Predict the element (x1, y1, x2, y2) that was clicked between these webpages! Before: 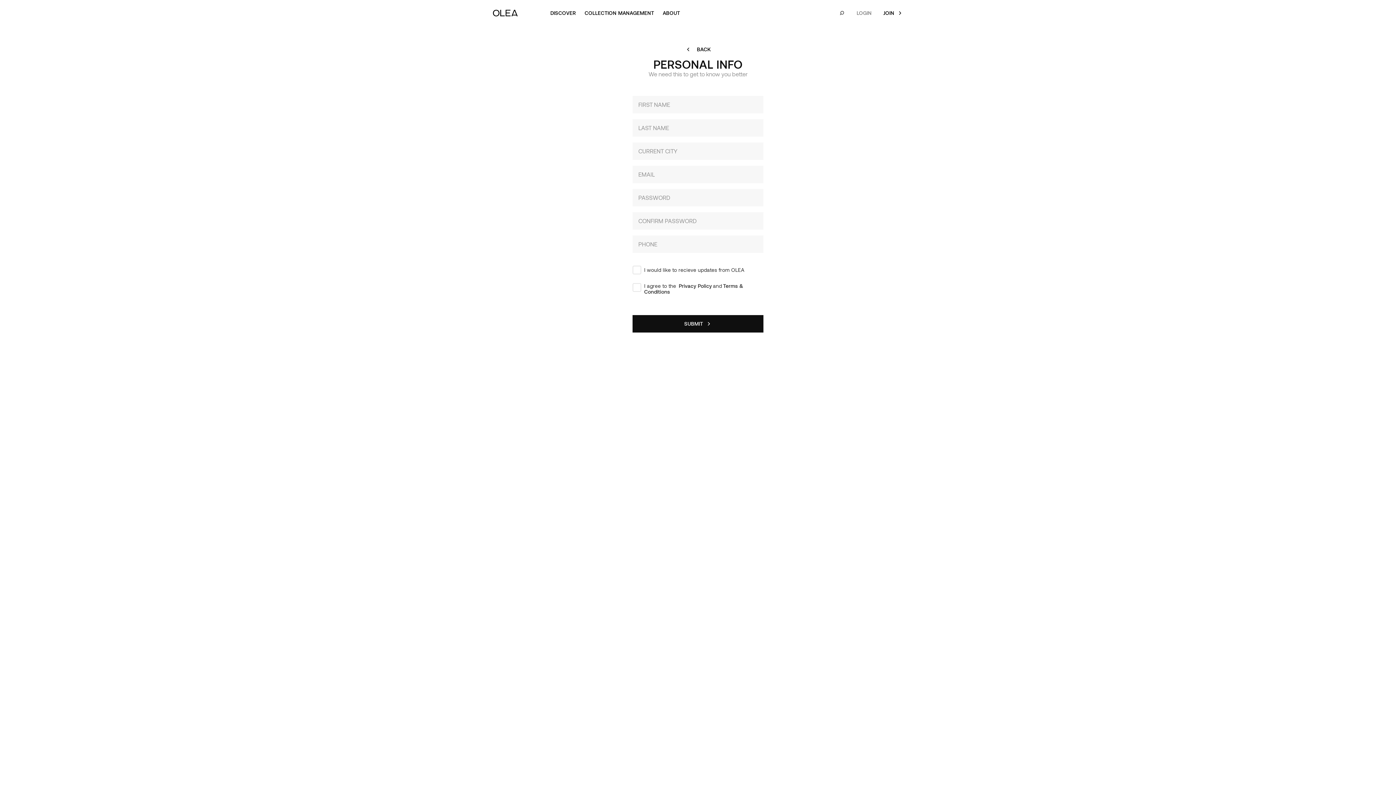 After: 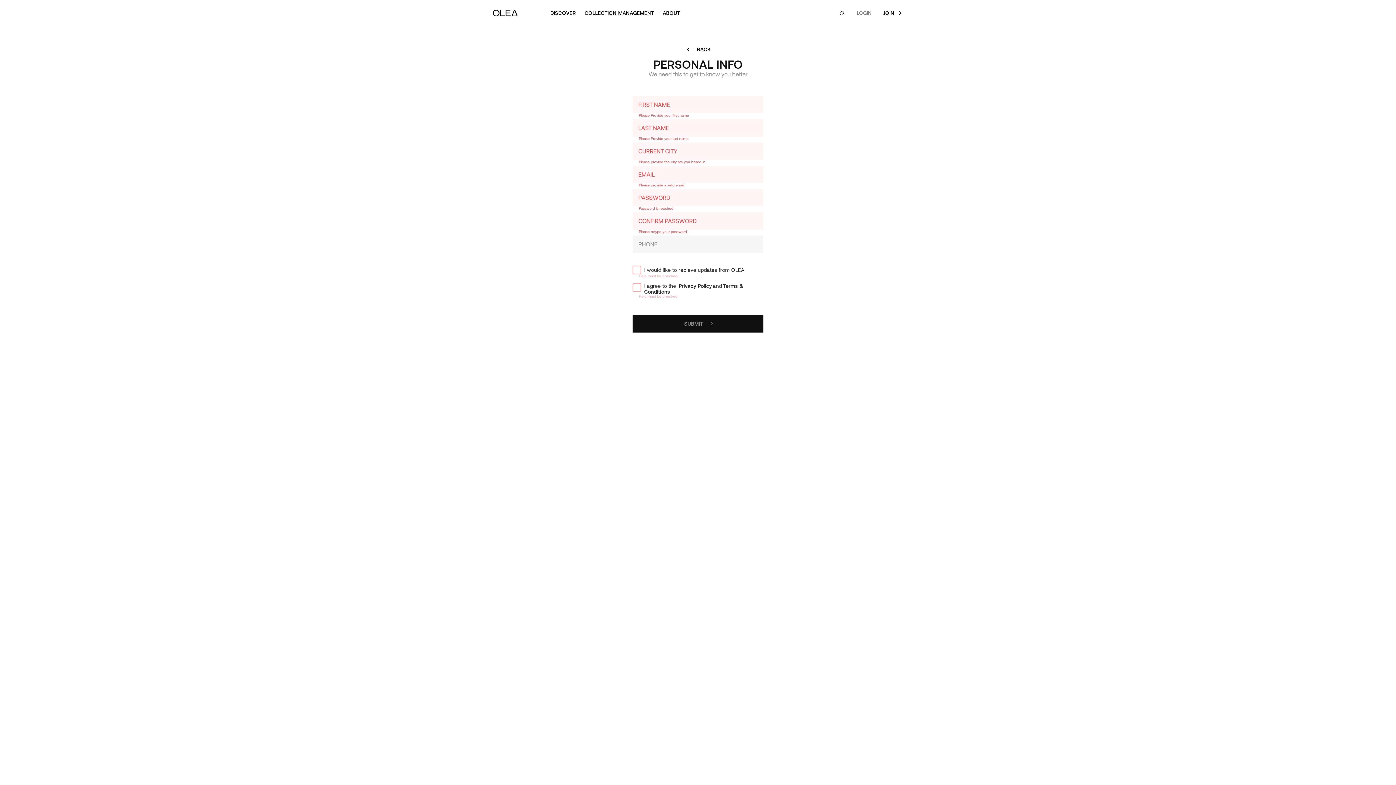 Action: bbox: (632, 315, 763, 332) label: SUBMIT